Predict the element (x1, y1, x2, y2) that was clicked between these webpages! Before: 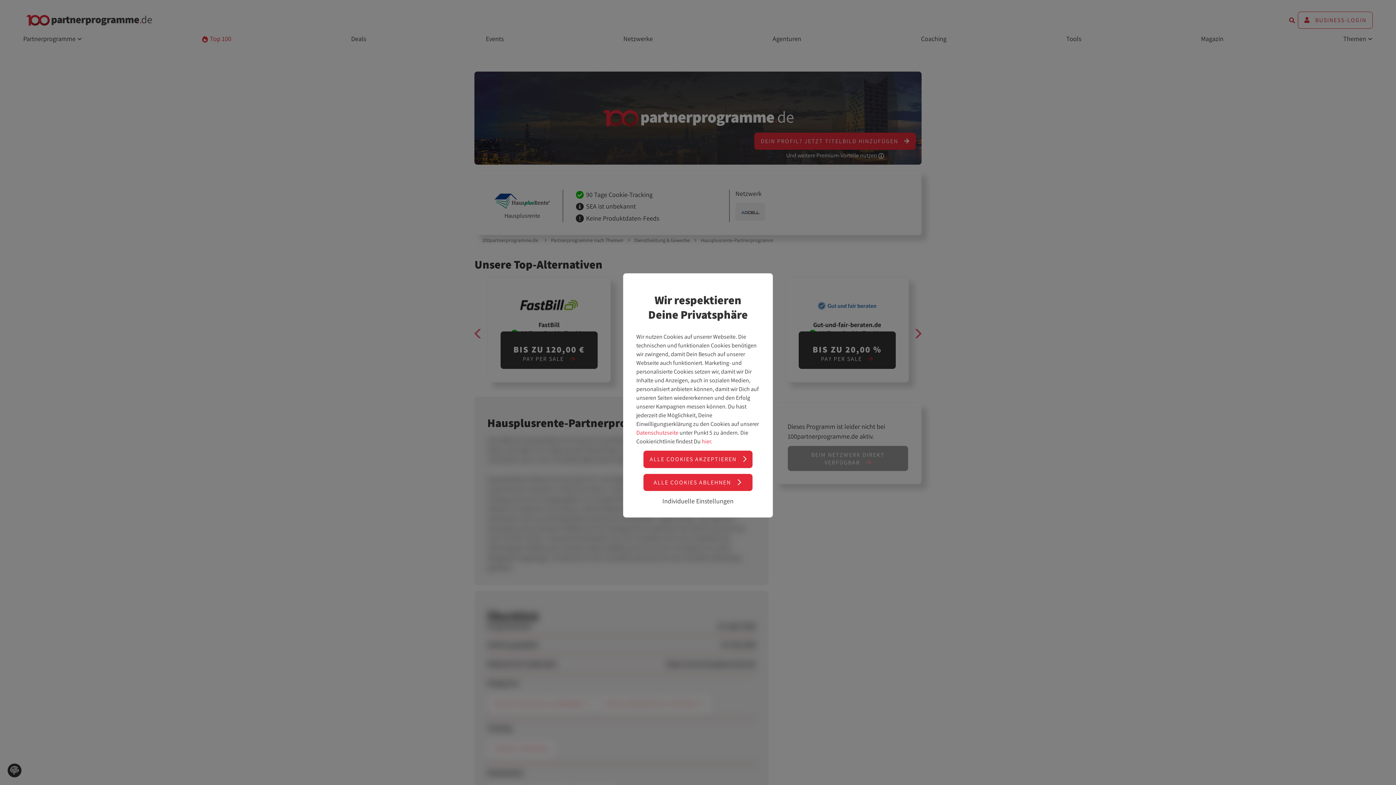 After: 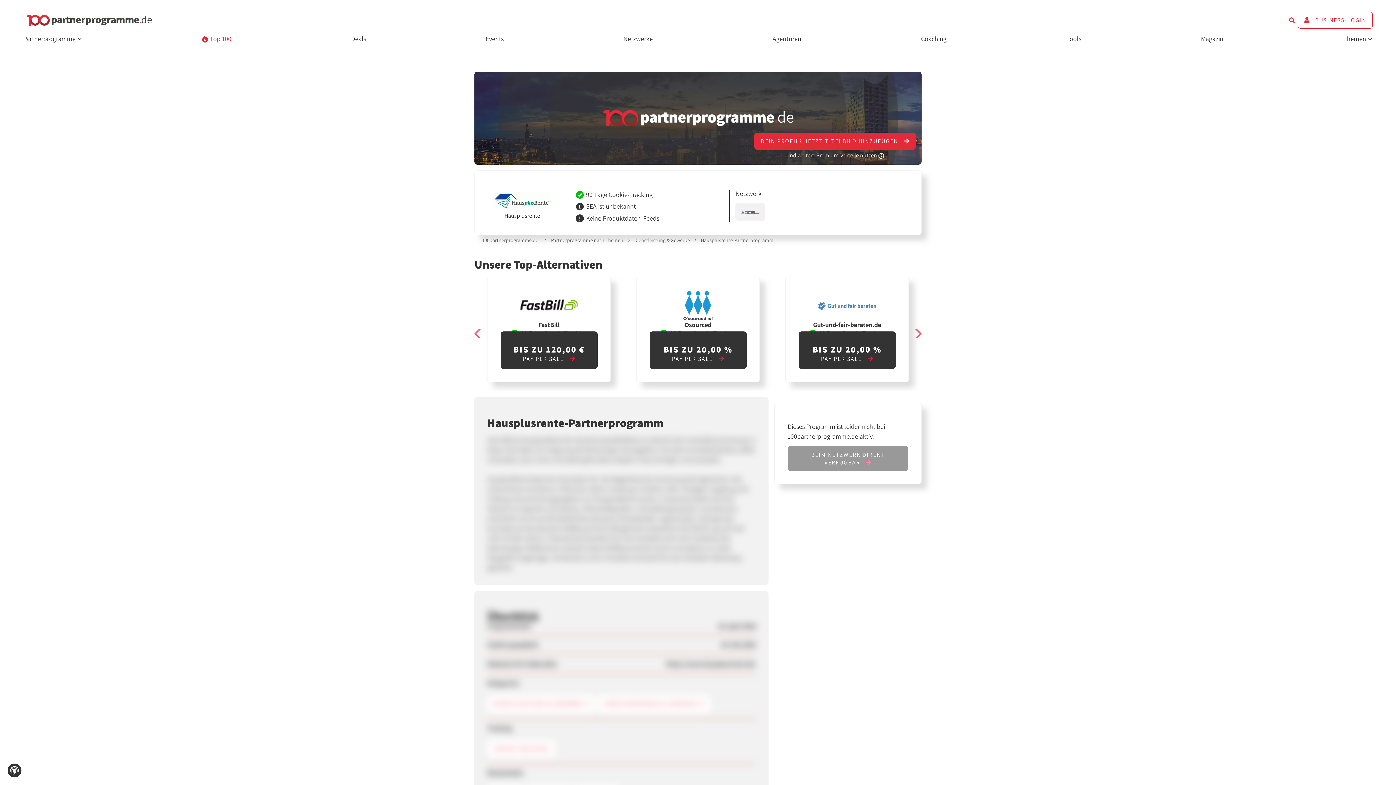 Action: bbox: (643, 474, 752, 491) label: ALLE COOKIES ABLEHNEN 